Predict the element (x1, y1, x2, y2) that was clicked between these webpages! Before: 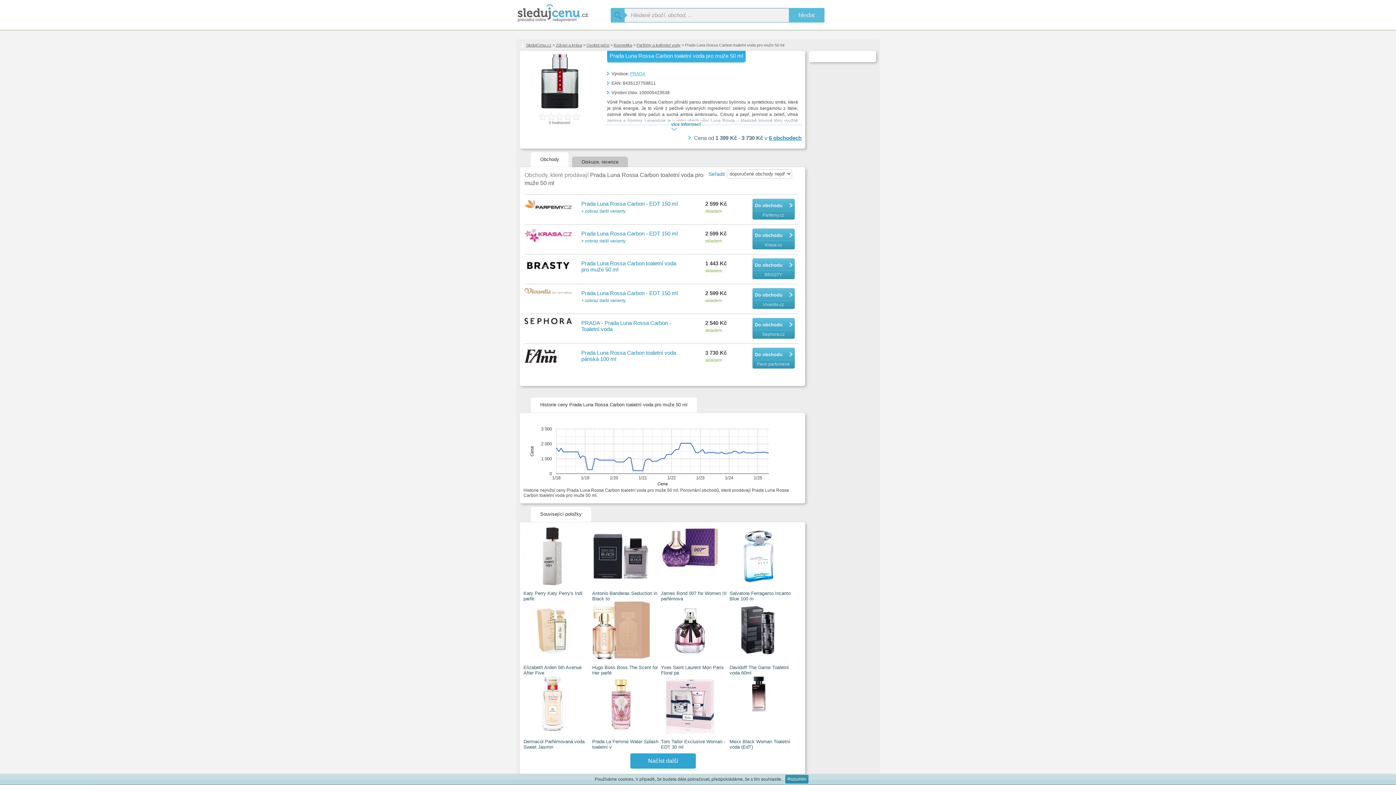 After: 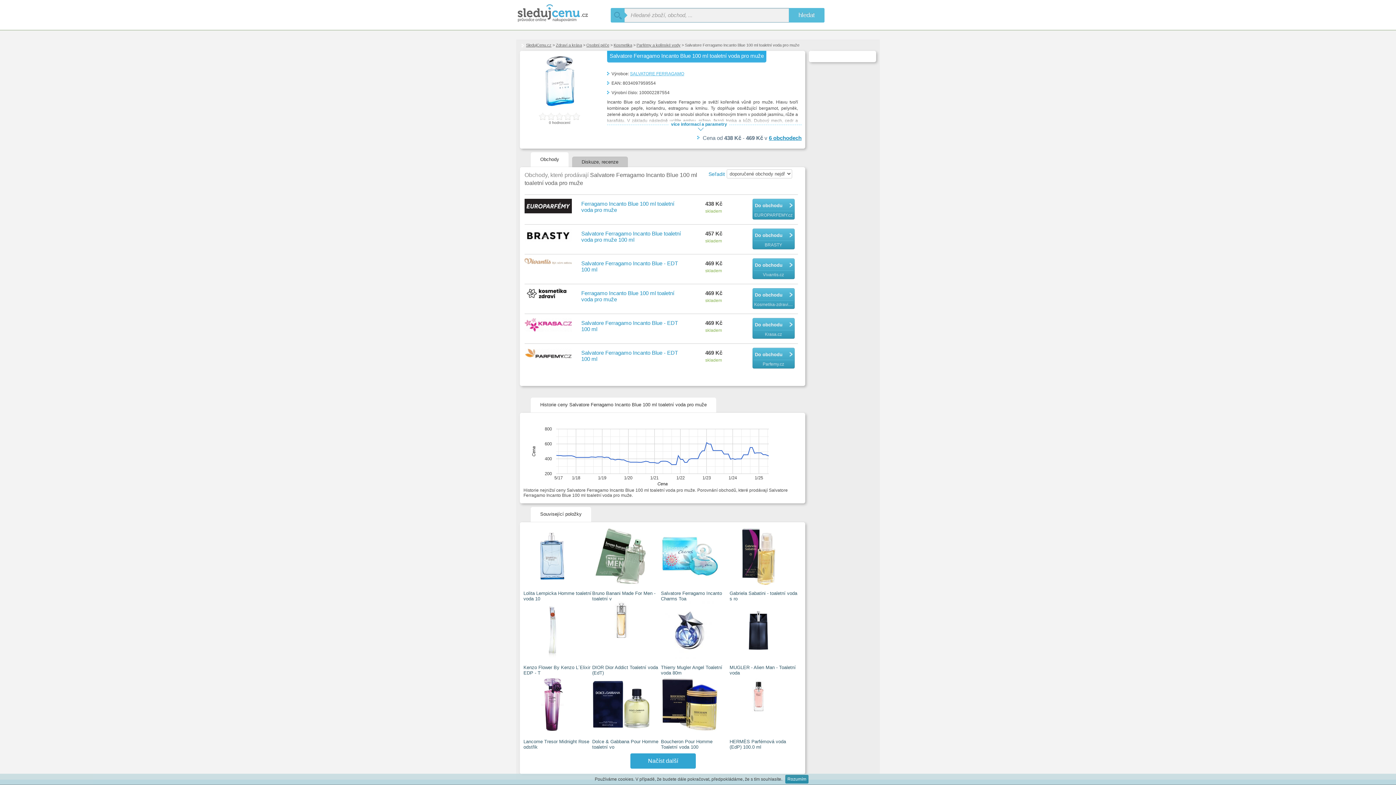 Action: label: Salvatore Ferragamo Incanto Blue 100 m bbox: (729, 527, 798, 601)